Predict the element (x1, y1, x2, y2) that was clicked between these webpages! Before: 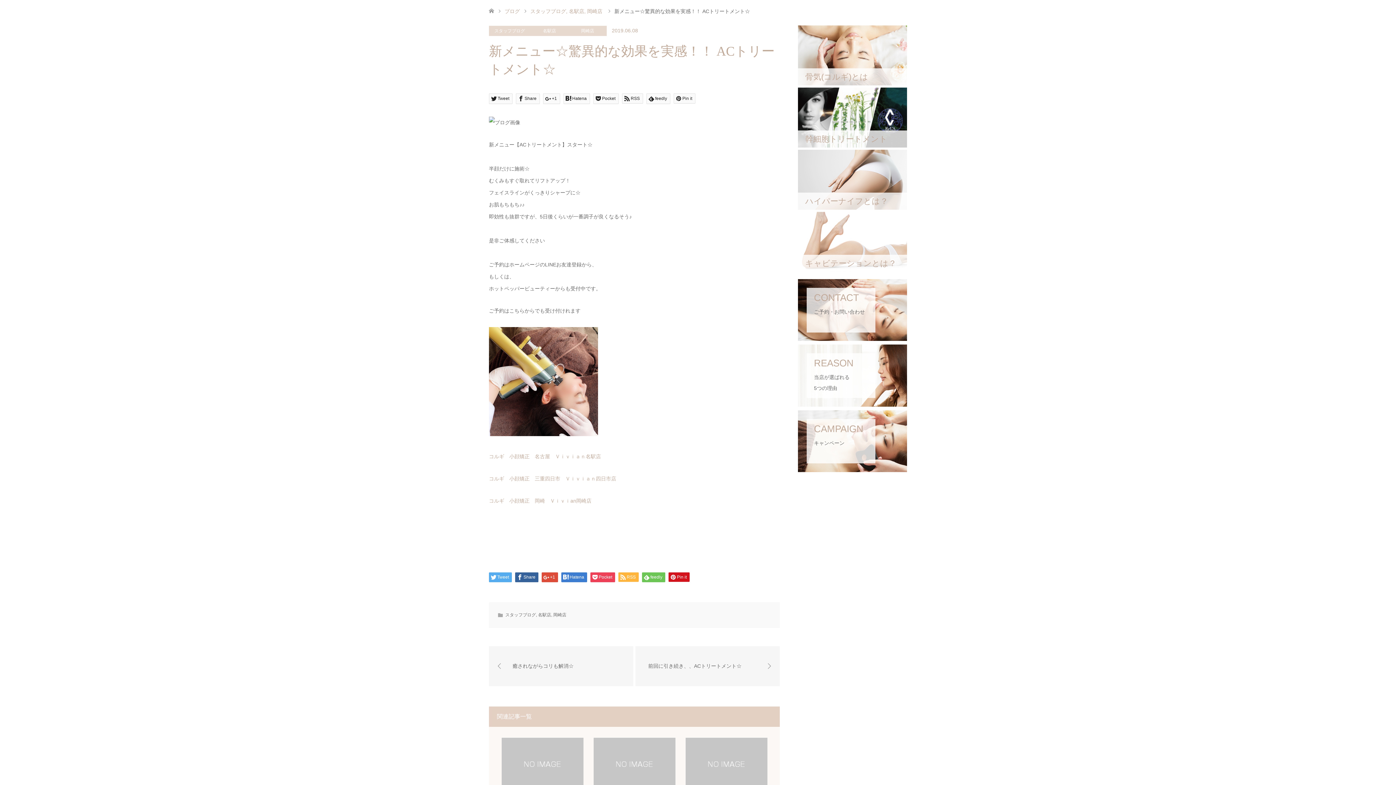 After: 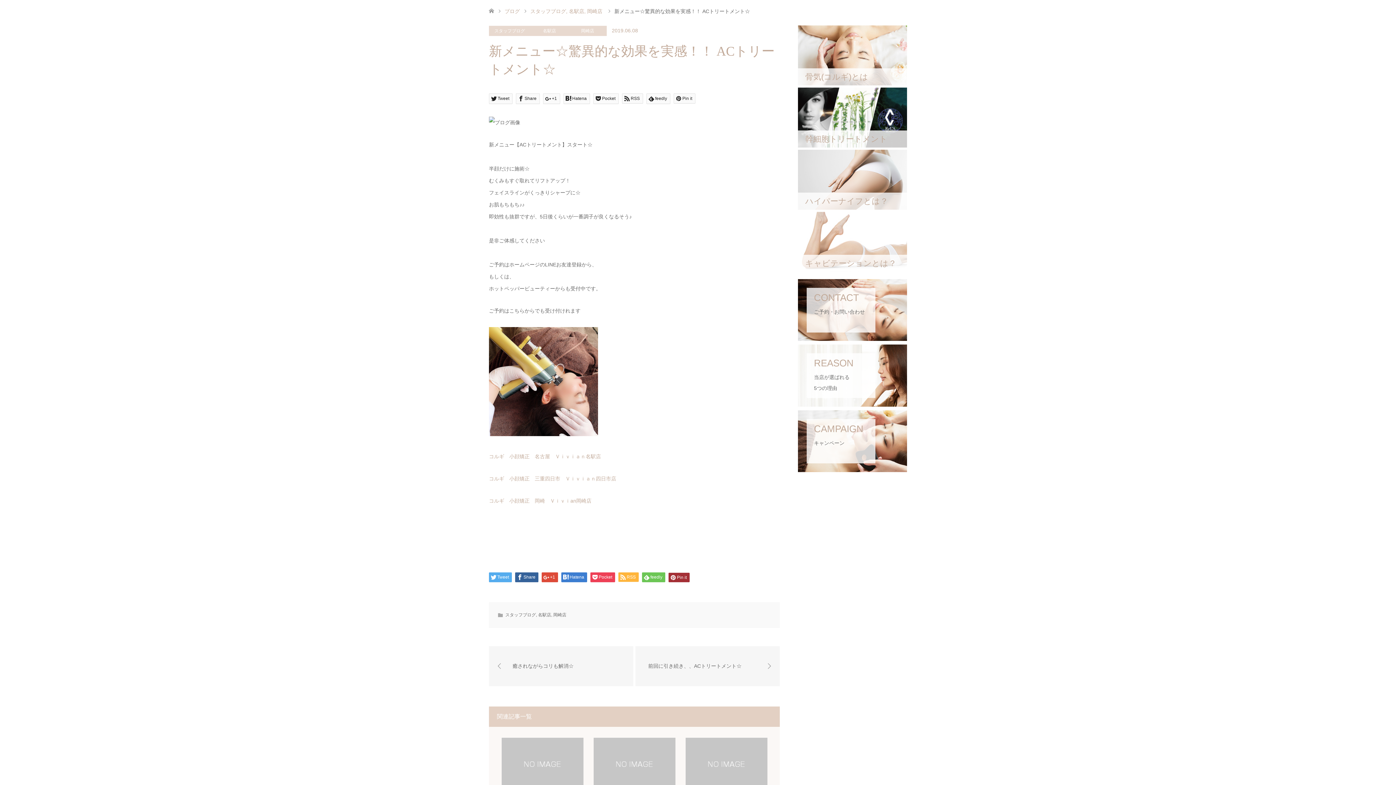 Action: bbox: (668, 572, 689, 582) label: Pin it